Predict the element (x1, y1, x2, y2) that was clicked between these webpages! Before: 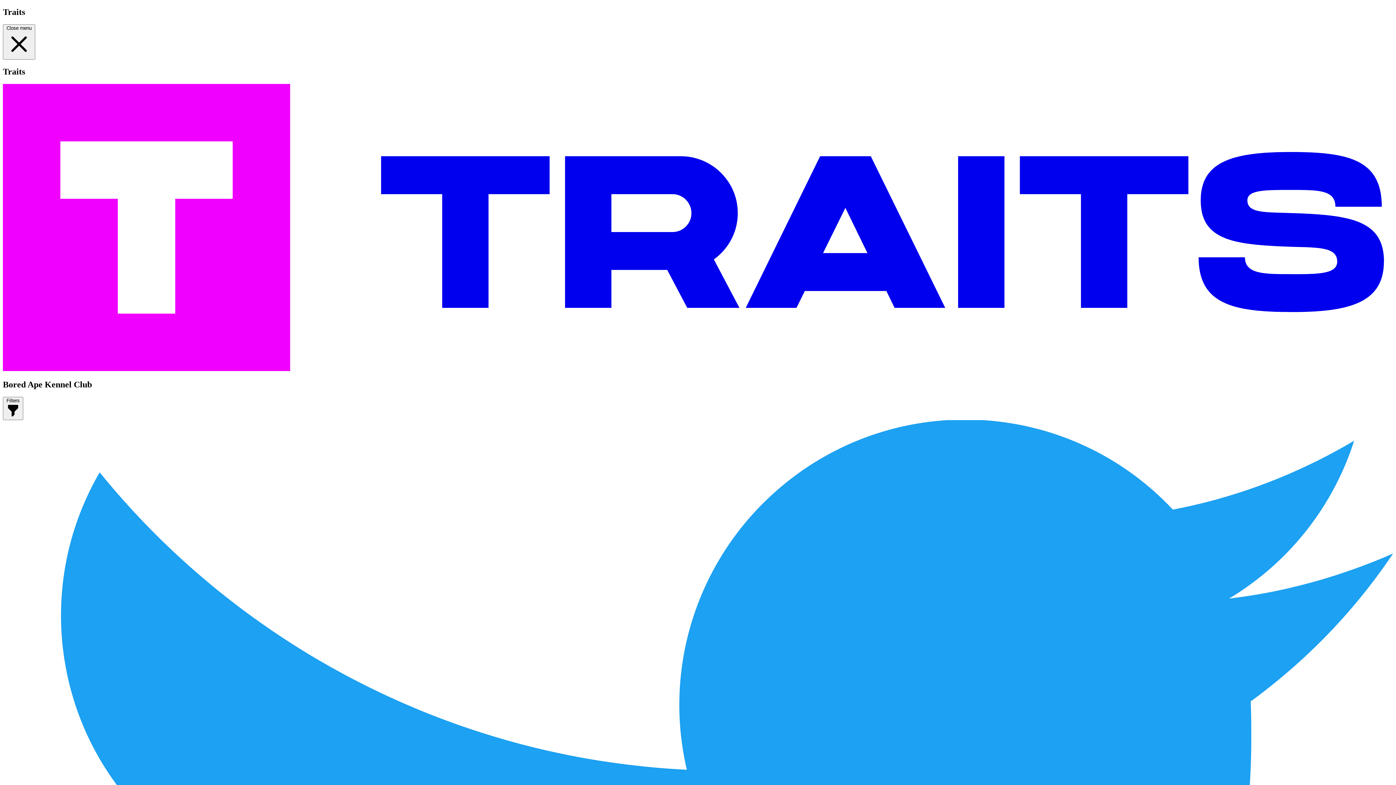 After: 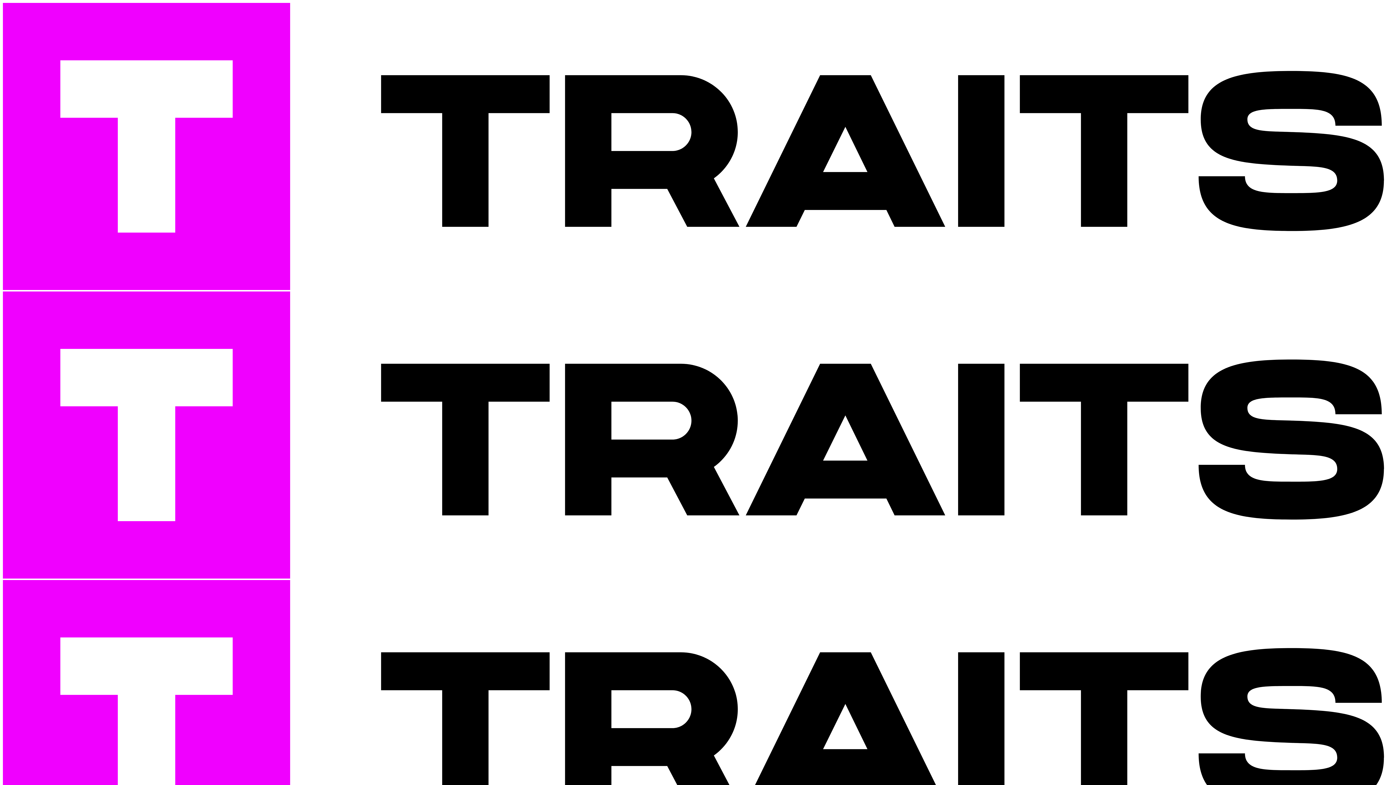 Action: bbox: (2, 83, 1393, 372)